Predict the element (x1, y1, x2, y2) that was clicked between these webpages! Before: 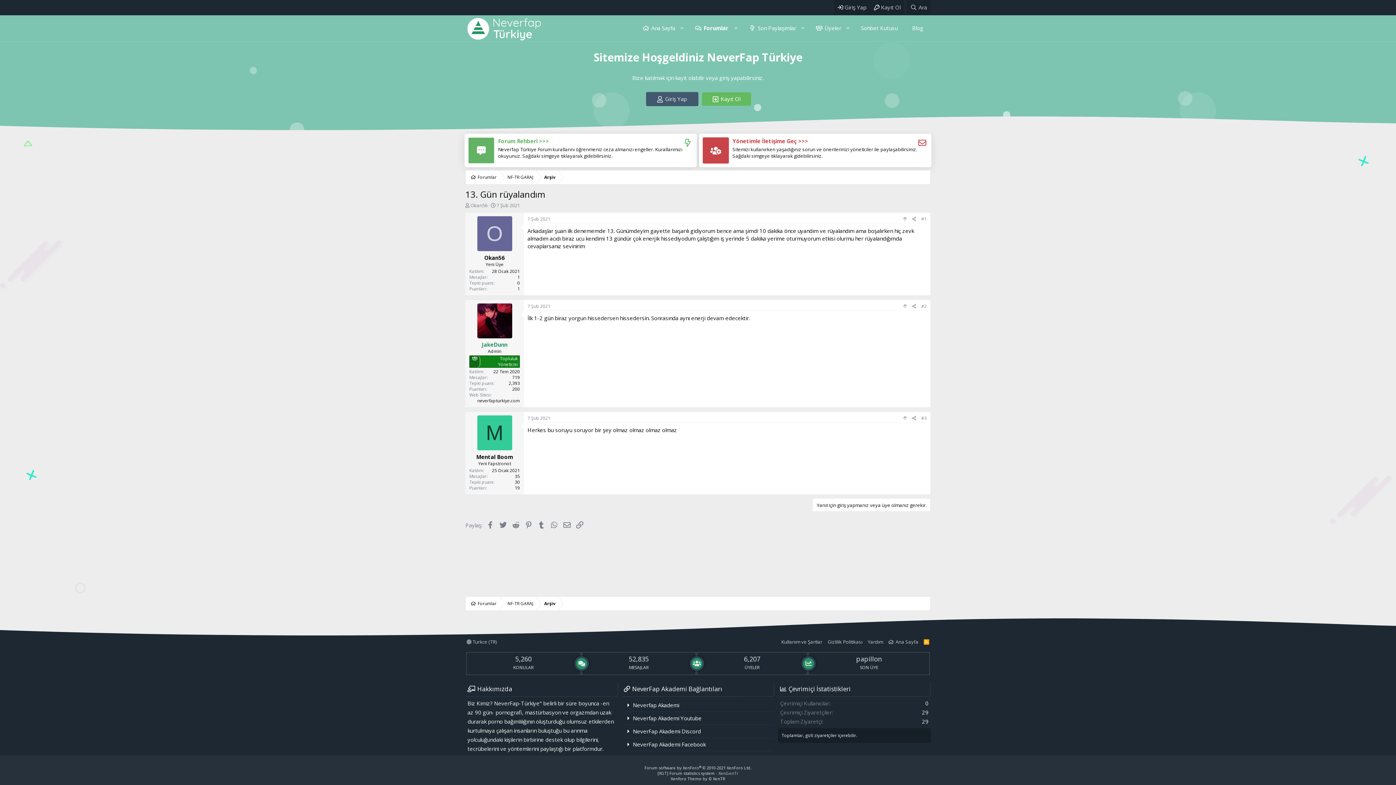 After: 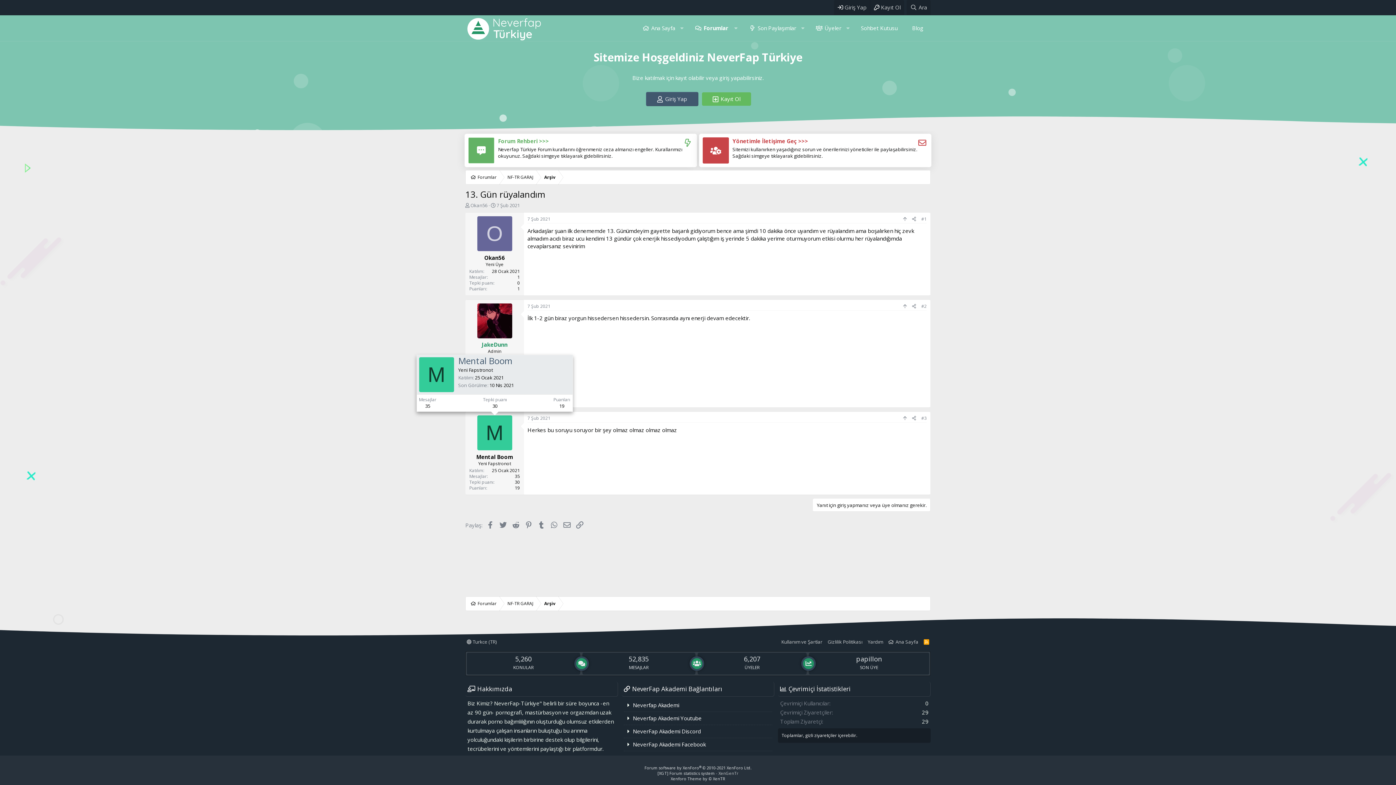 Action: bbox: (477, 415, 512, 450) label: M